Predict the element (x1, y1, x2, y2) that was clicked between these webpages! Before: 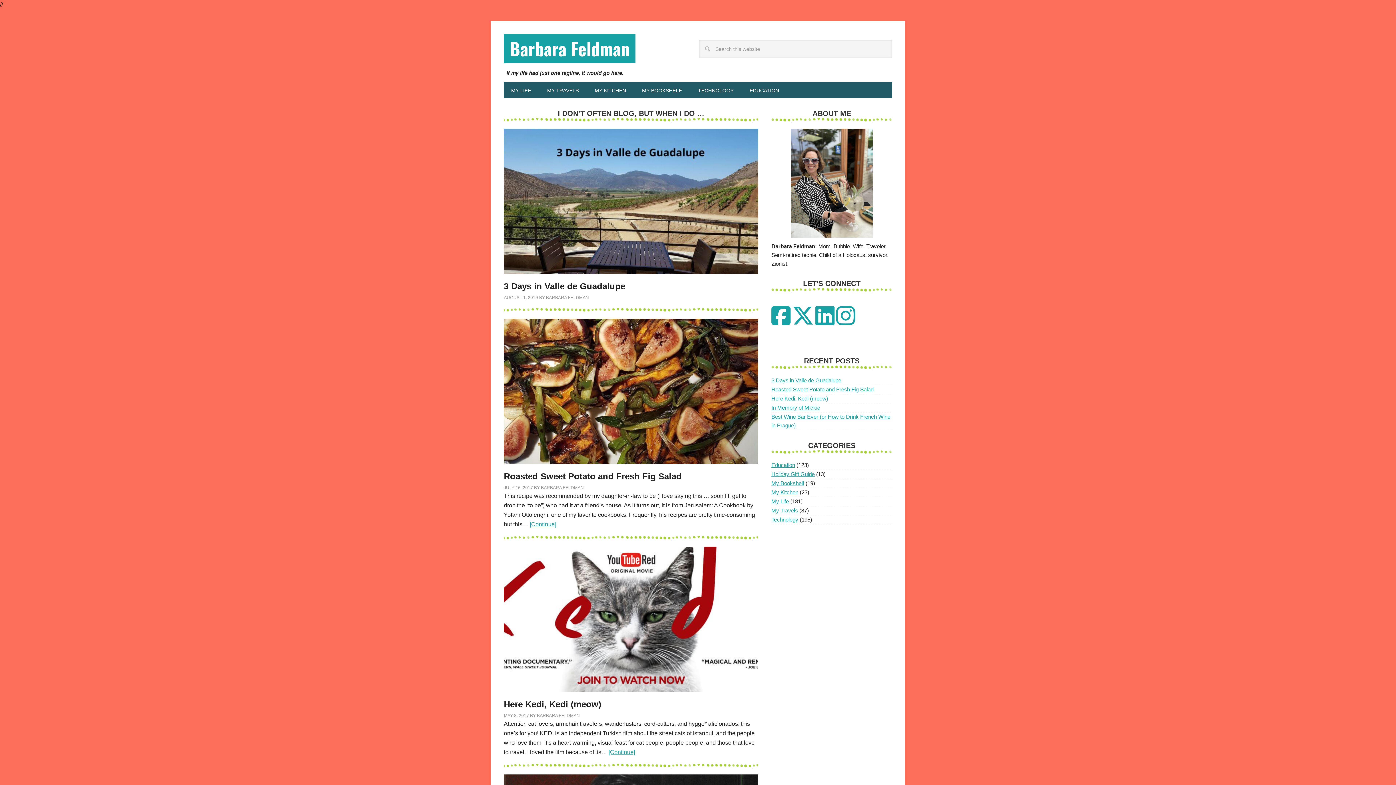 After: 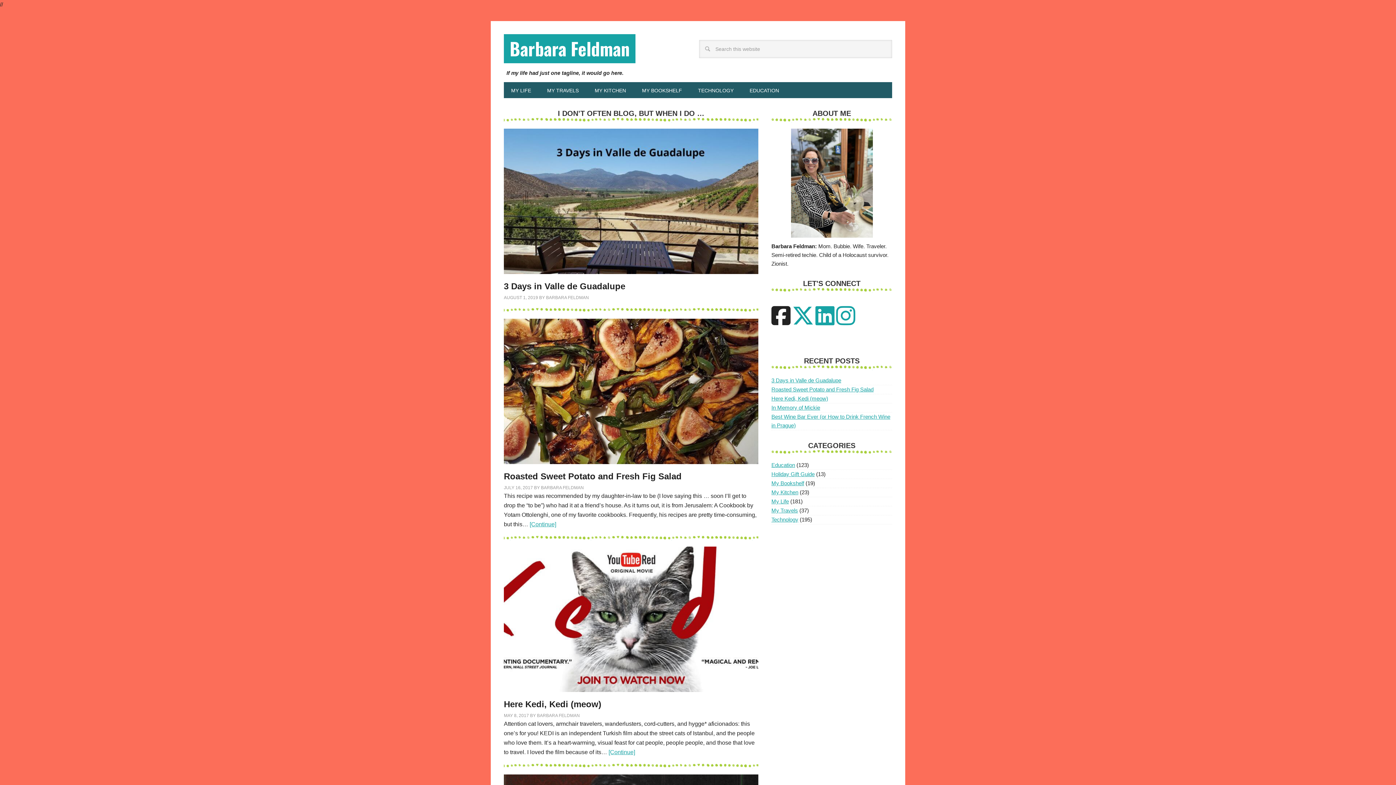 Action: bbox: (771, 304, 790, 328)